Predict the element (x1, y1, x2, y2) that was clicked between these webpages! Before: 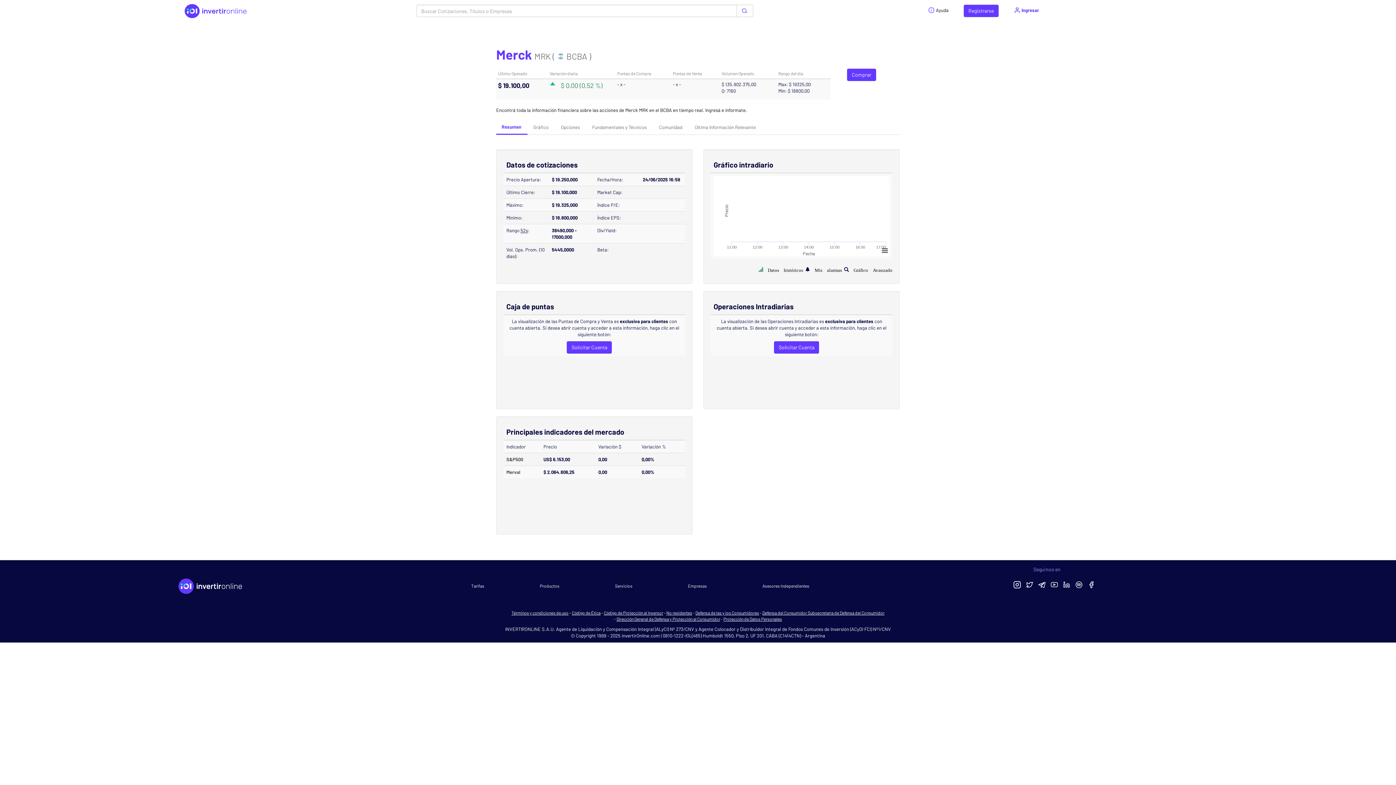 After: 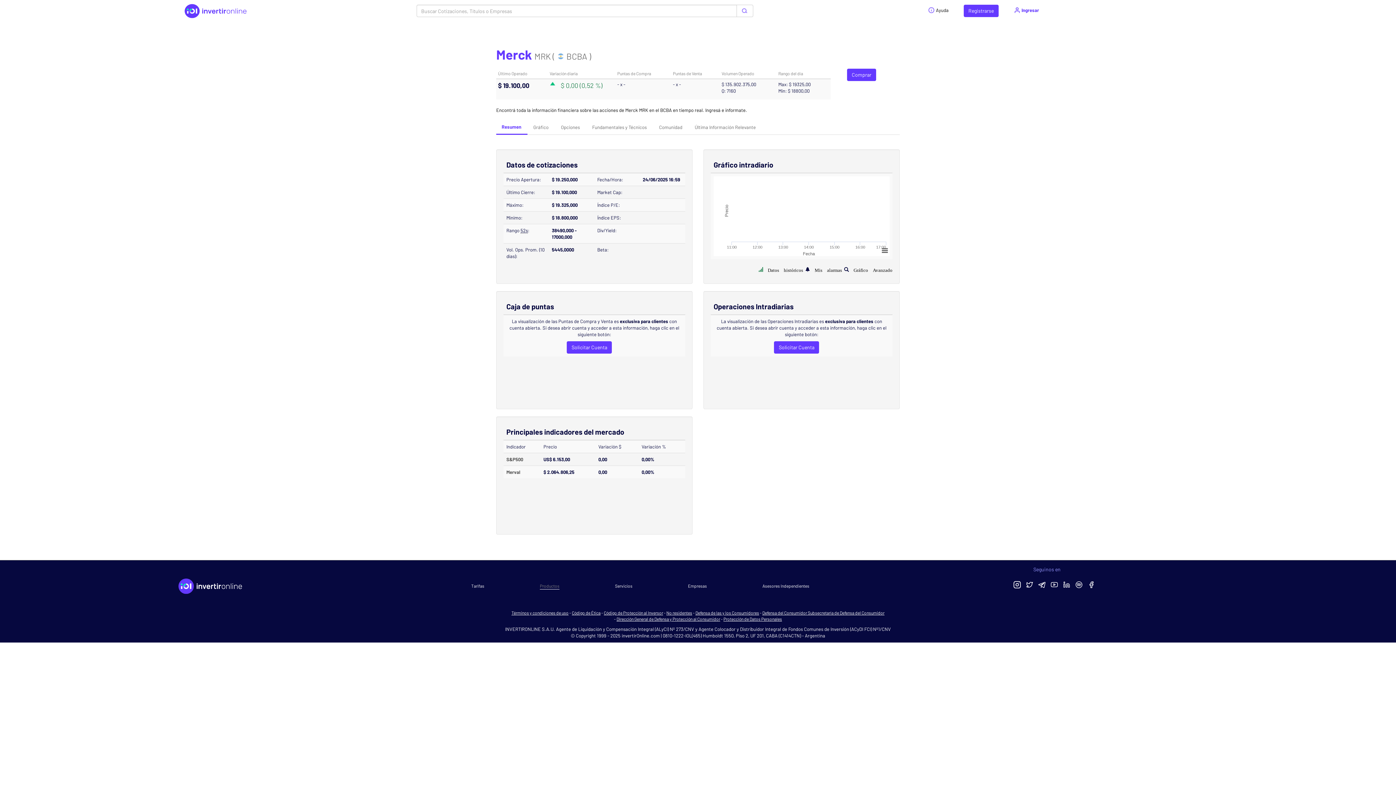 Action: label: Productos bbox: (539, 583, 559, 589)